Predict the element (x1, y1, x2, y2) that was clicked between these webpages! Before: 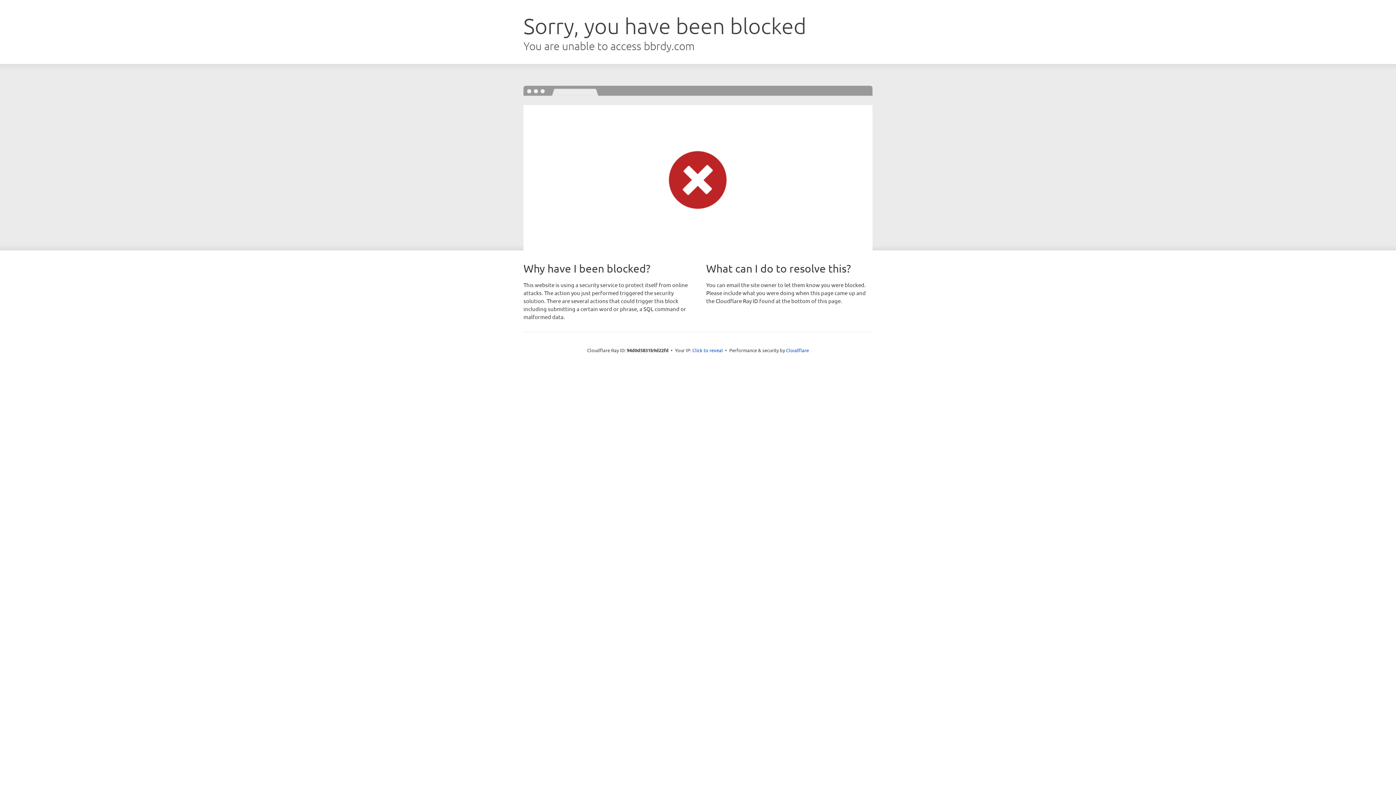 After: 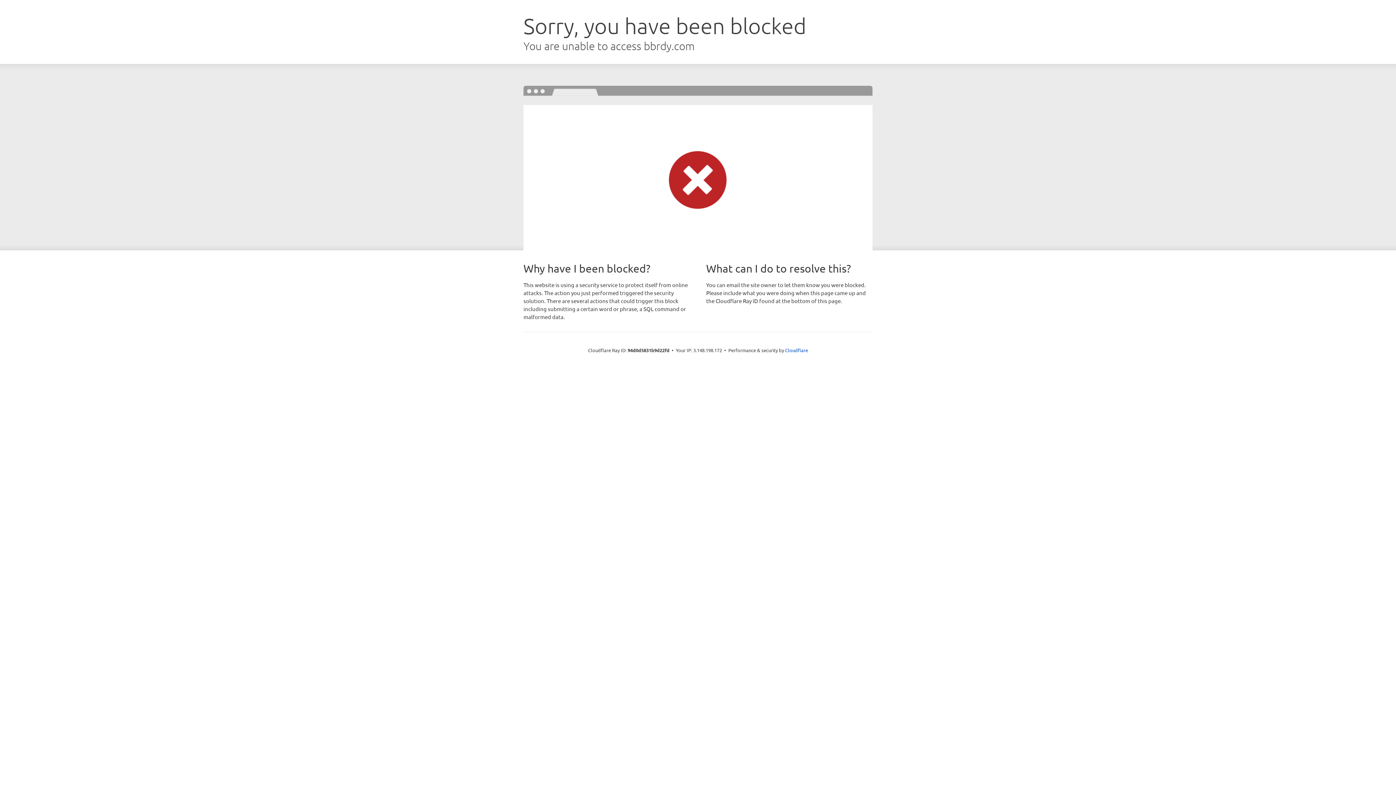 Action: label: Click to reveal bbox: (692, 346, 723, 353)